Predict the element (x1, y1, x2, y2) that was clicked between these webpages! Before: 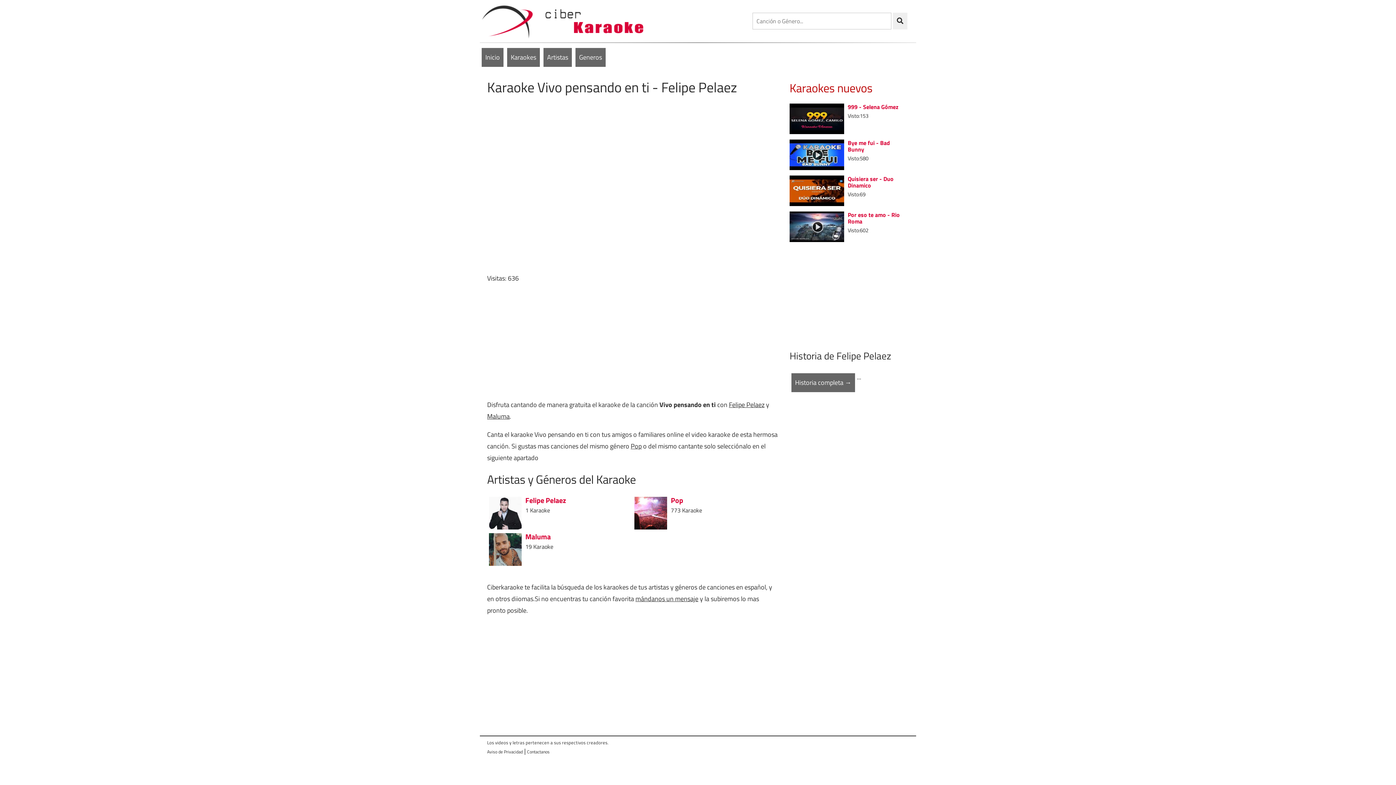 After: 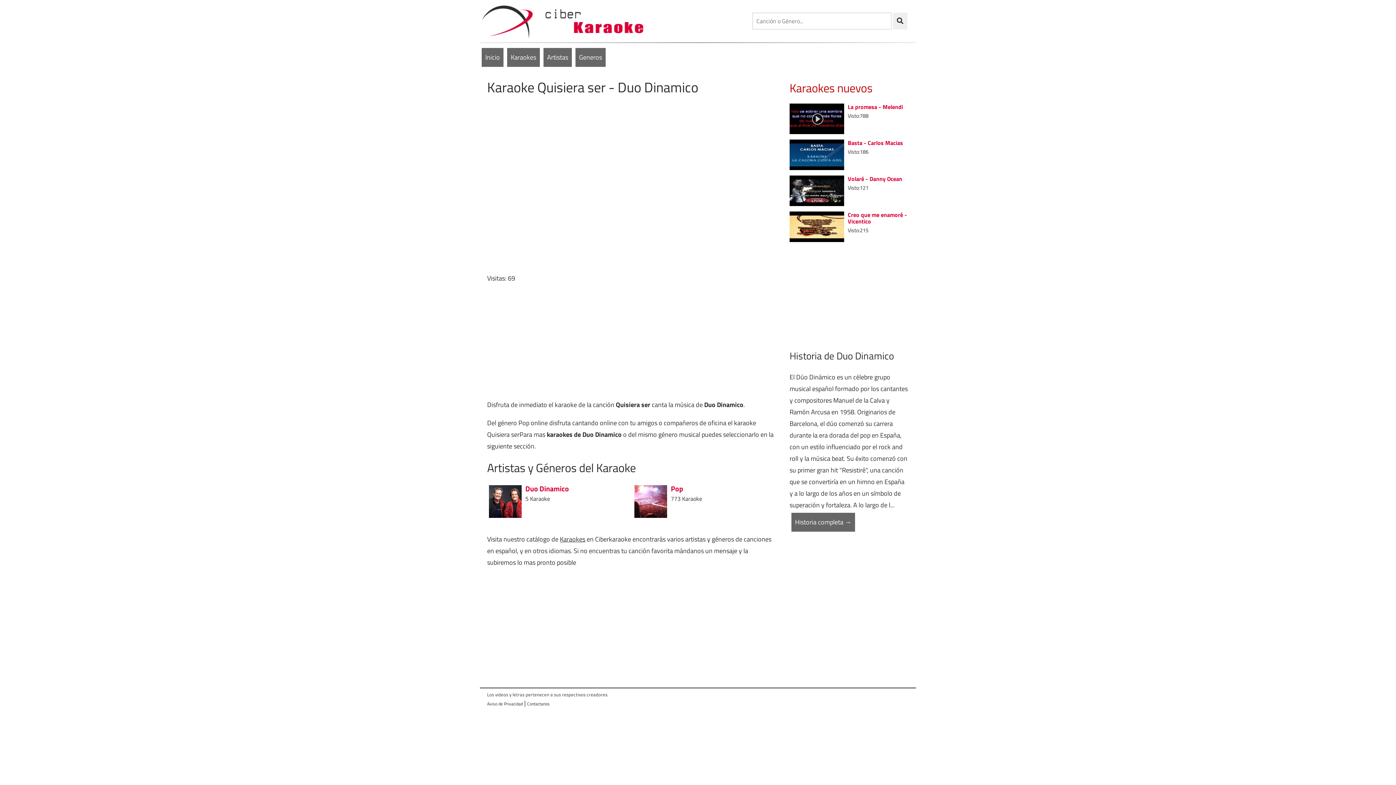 Action: label: Quisiera ser - Duo Dinamico bbox: (848, 174, 893, 189)